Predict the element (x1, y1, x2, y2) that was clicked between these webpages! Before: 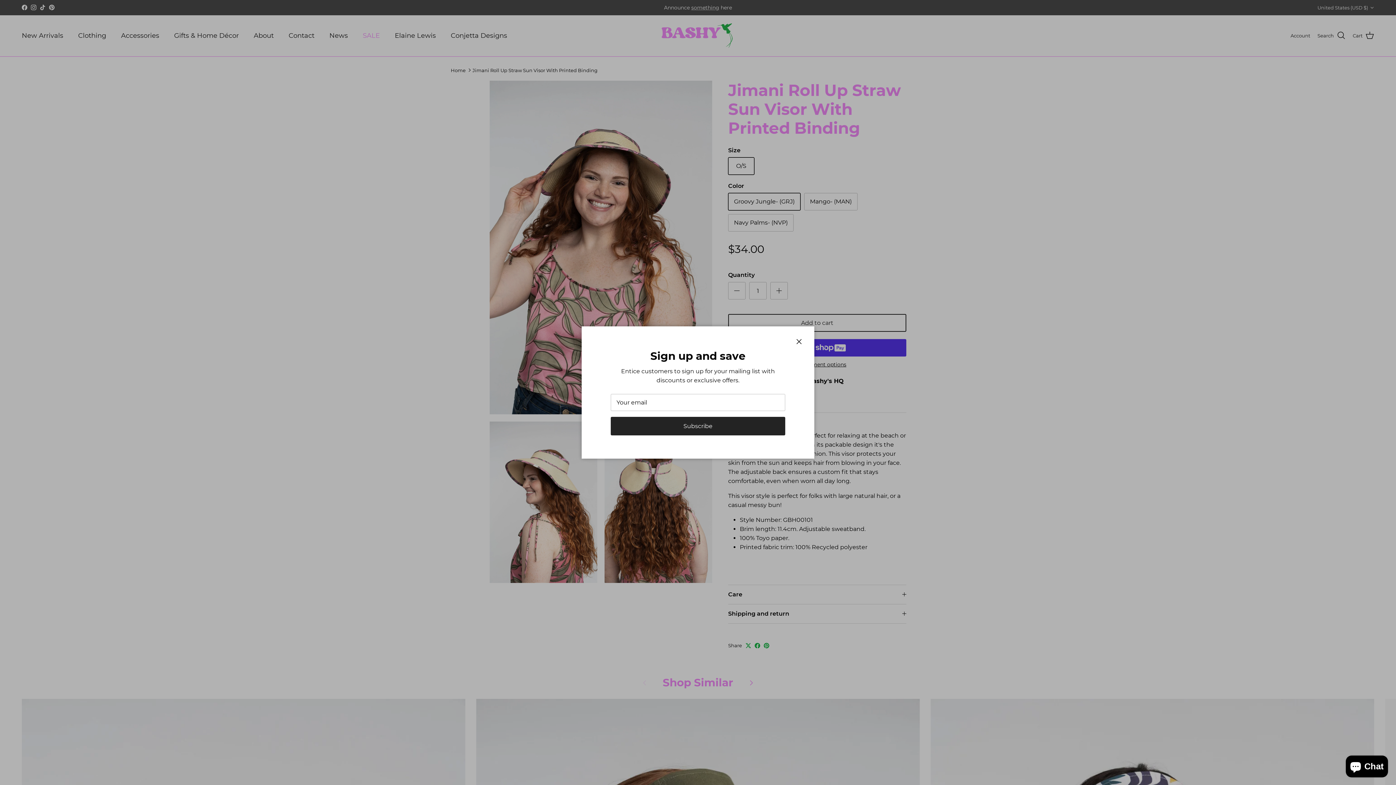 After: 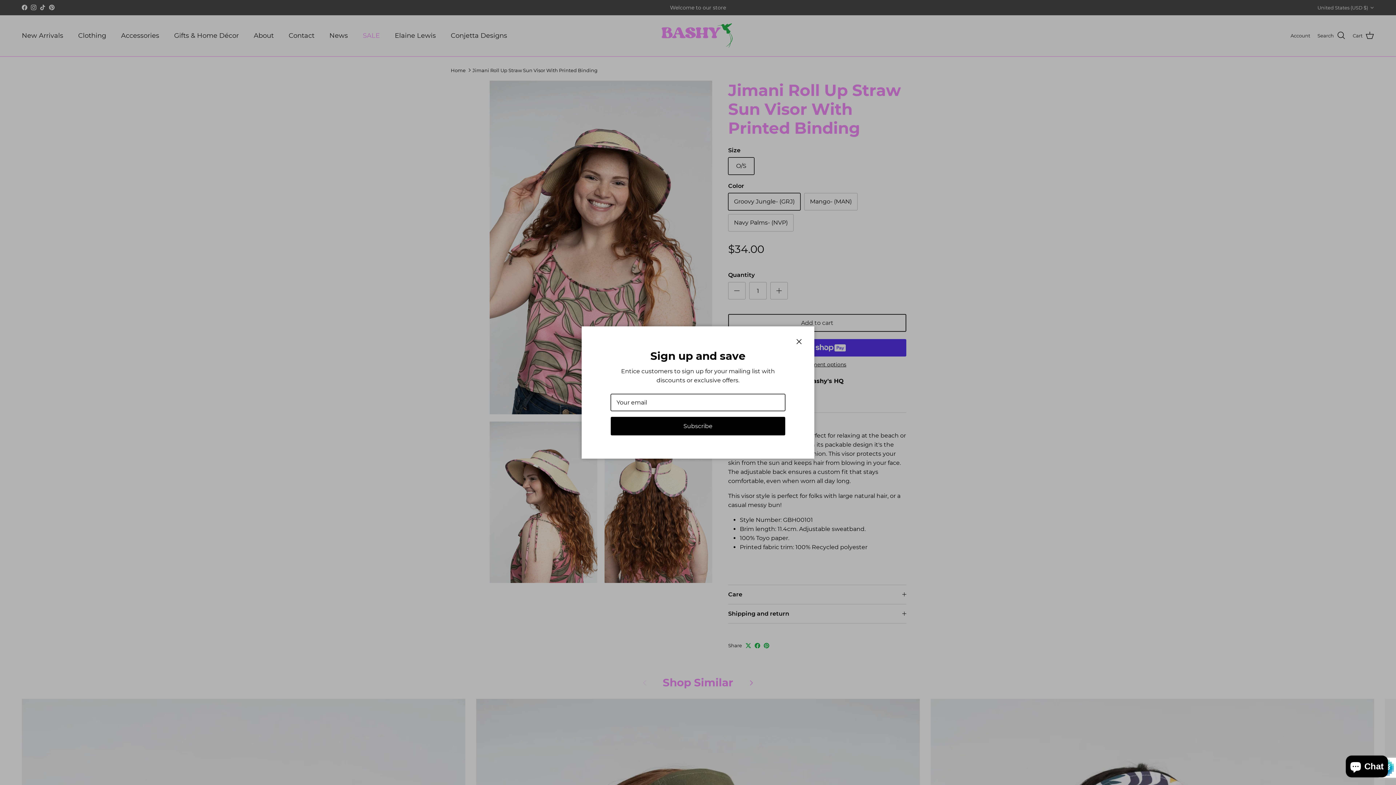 Action: bbox: (610, 417, 785, 435) label: Subscribe